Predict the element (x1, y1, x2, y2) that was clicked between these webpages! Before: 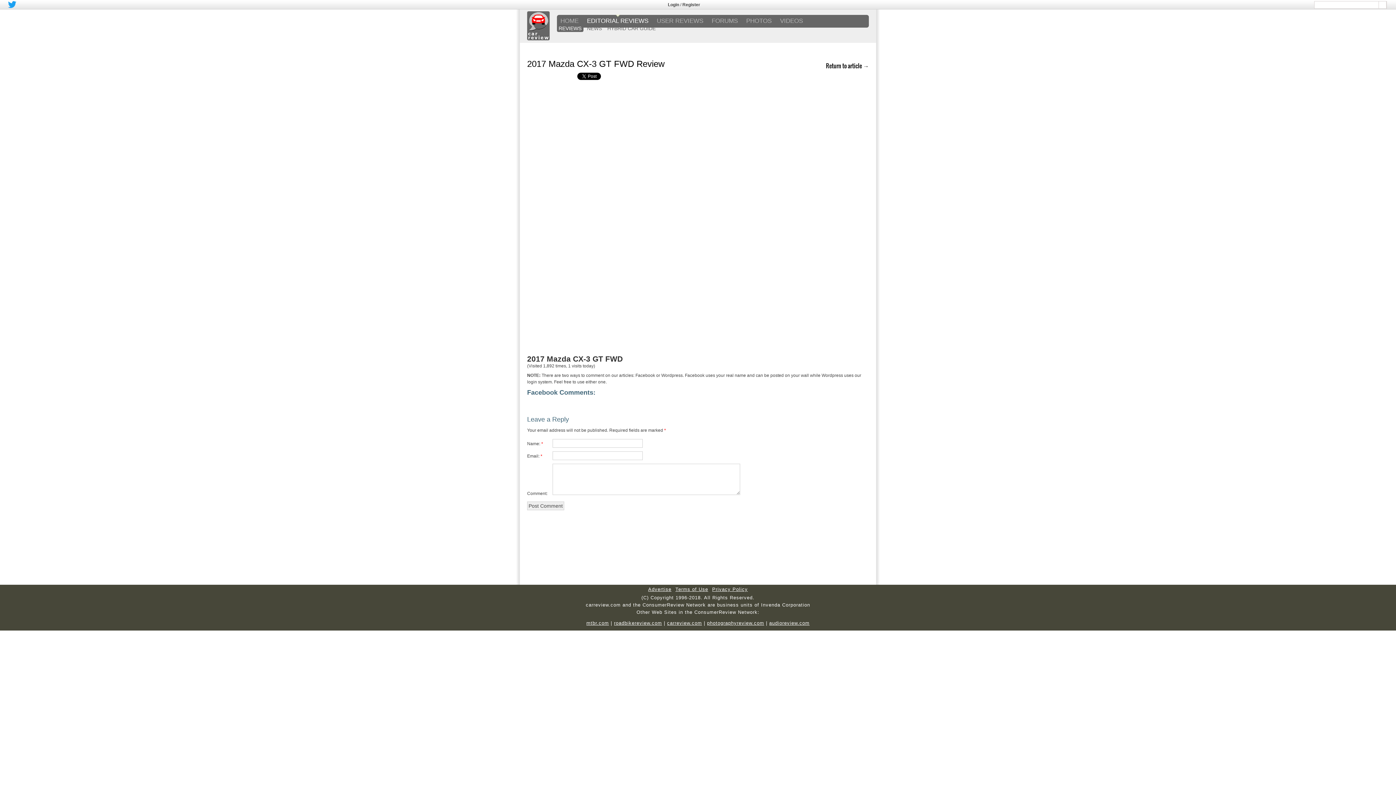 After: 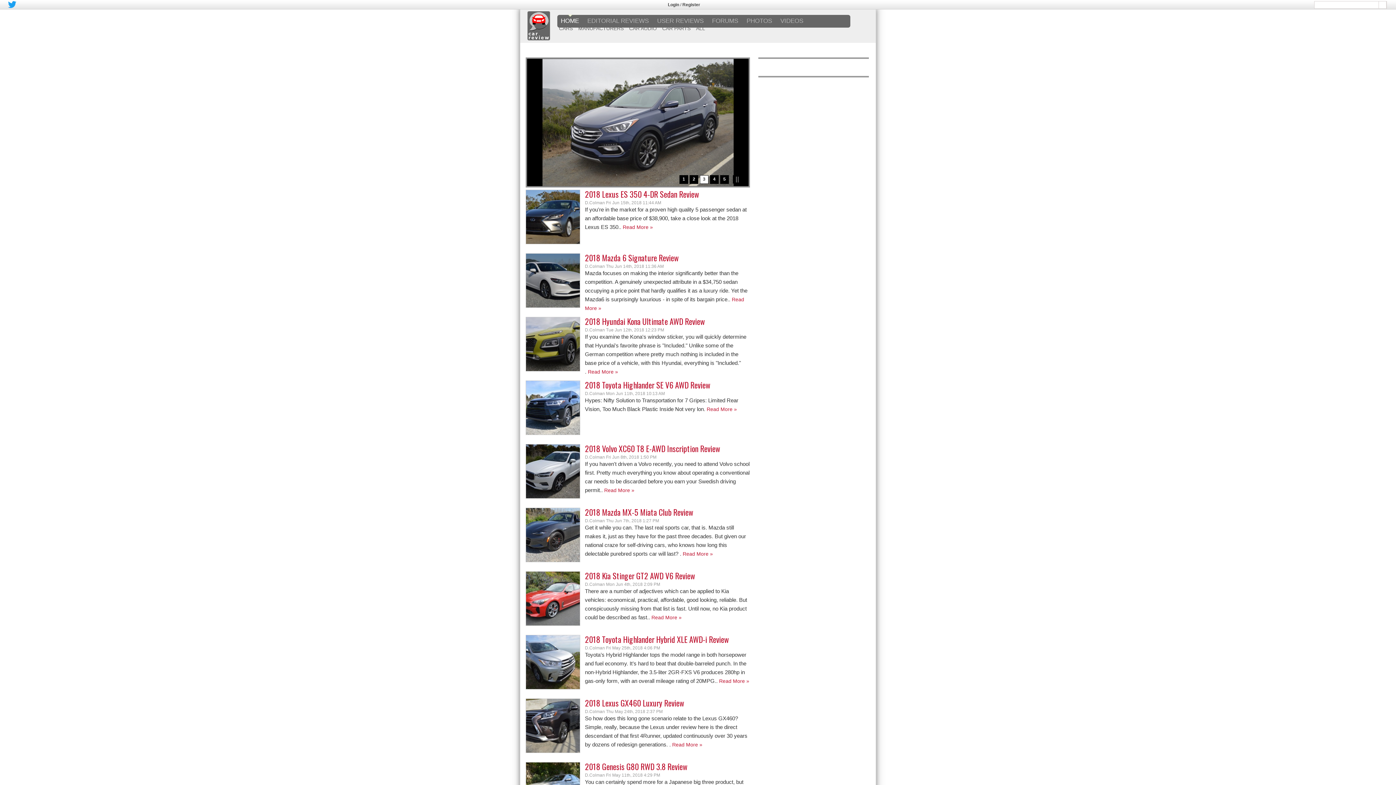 Action: bbox: (527, 36, 549, 41)